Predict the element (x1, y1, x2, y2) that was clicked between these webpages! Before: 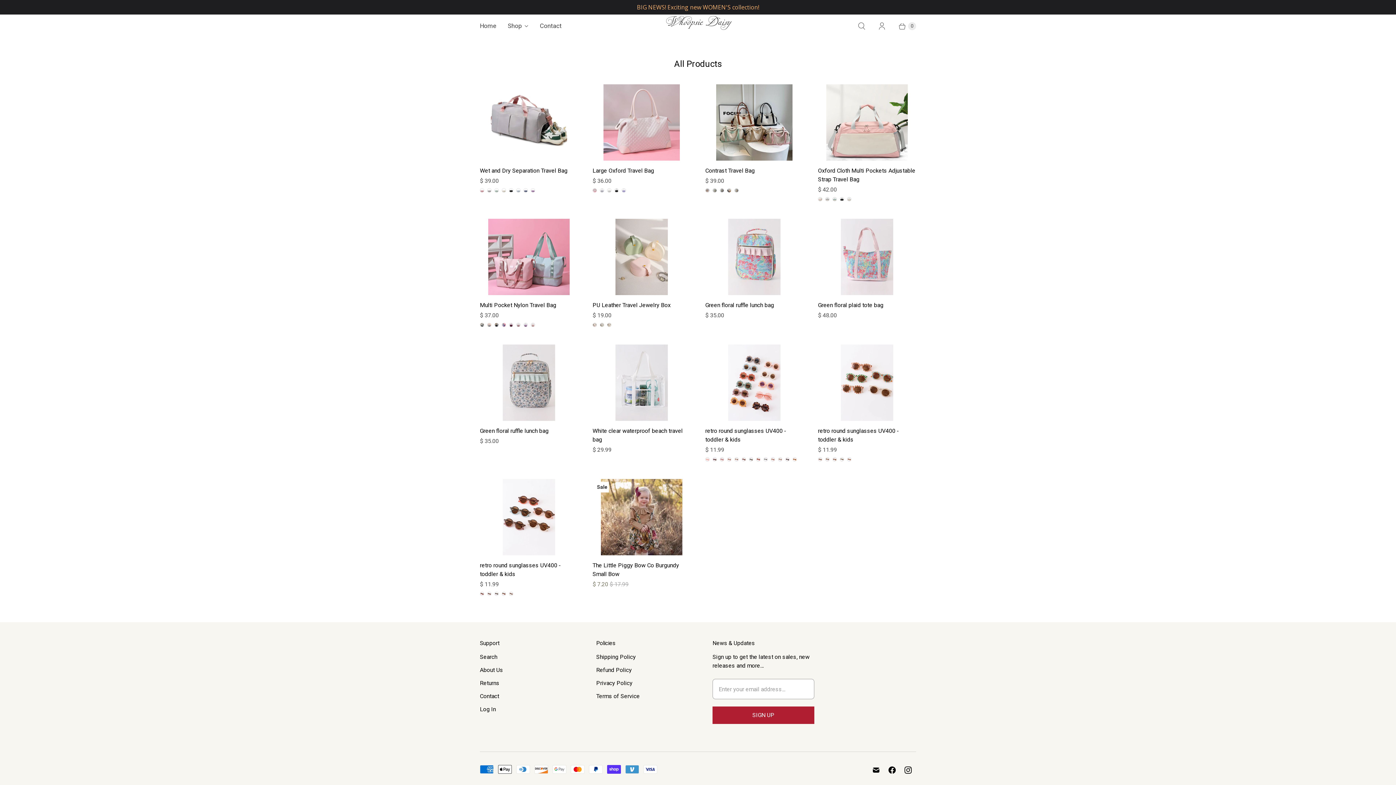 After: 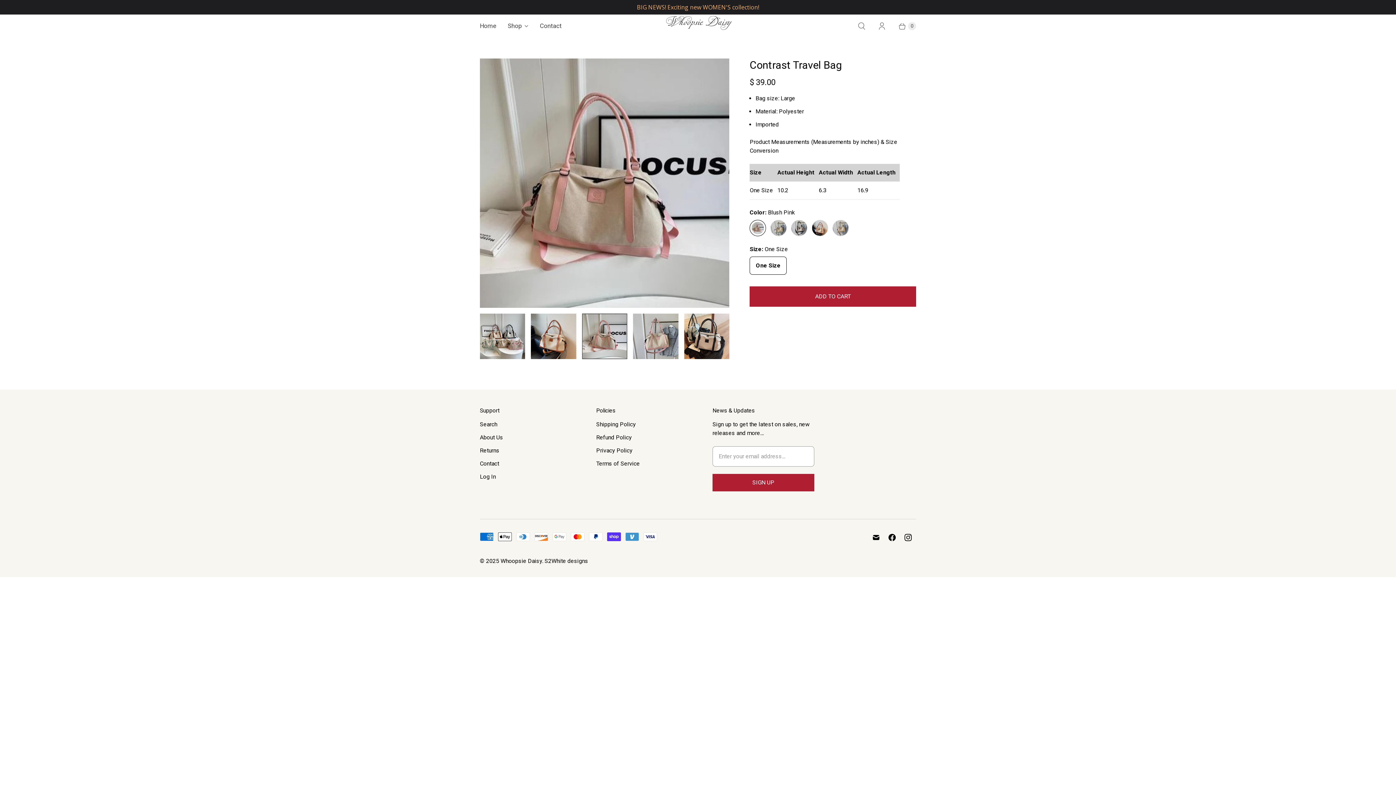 Action: bbox: (705, 166, 803, 175) label: Contrast Travel Bag